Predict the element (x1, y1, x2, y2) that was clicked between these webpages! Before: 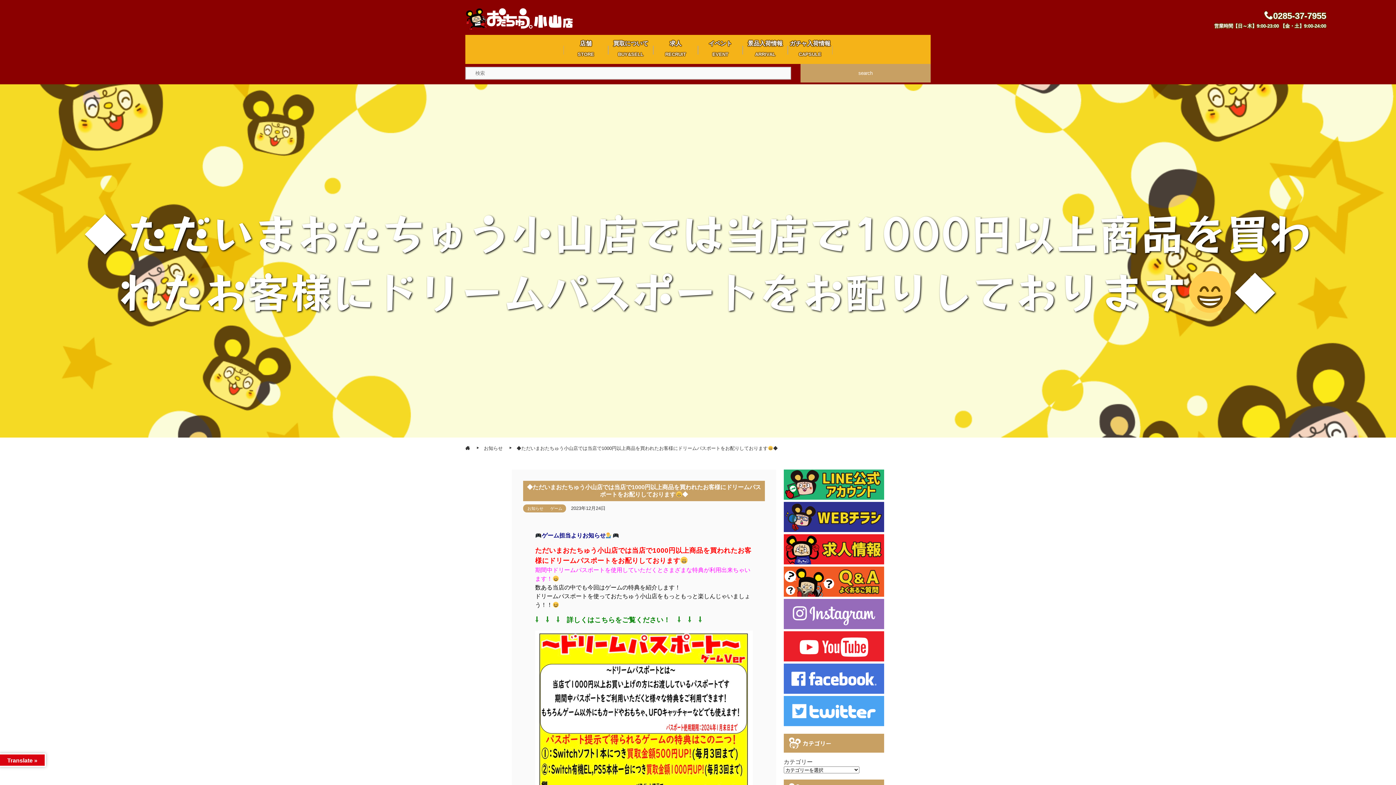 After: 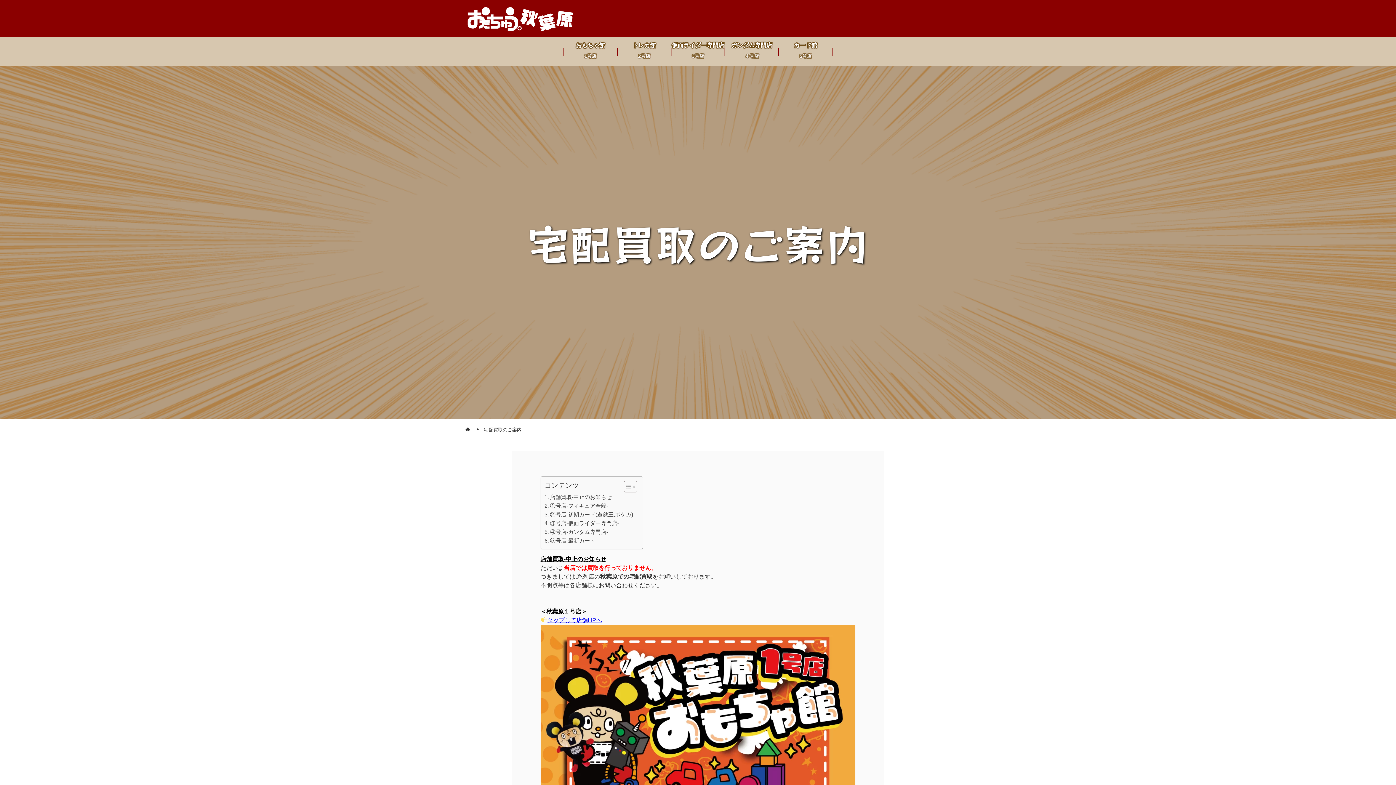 Action: label: 買取について
BUY&SELL bbox: (608, 34, 653, 64)